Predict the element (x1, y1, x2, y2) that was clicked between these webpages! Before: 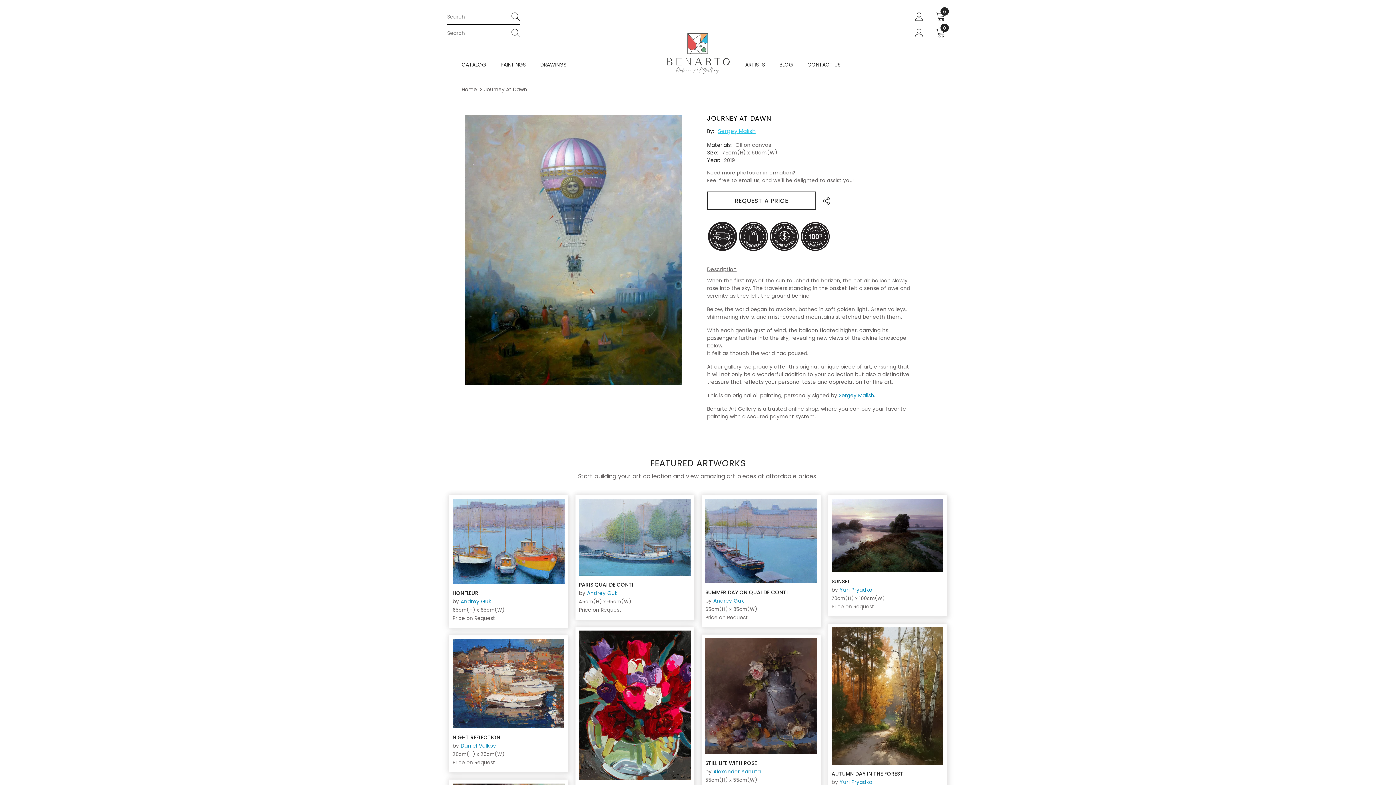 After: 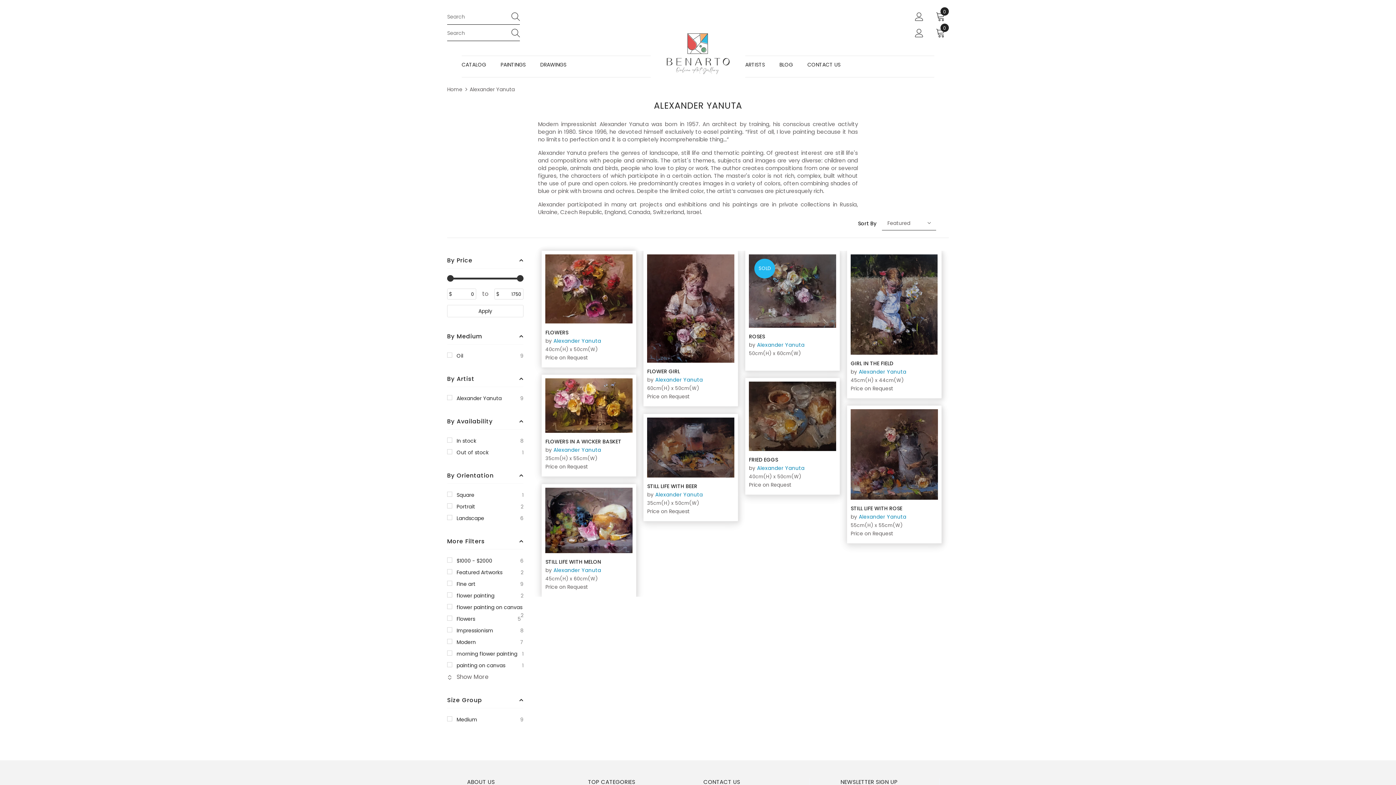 Action: bbox: (713, 768, 761, 775) label: Alexander Yanuta